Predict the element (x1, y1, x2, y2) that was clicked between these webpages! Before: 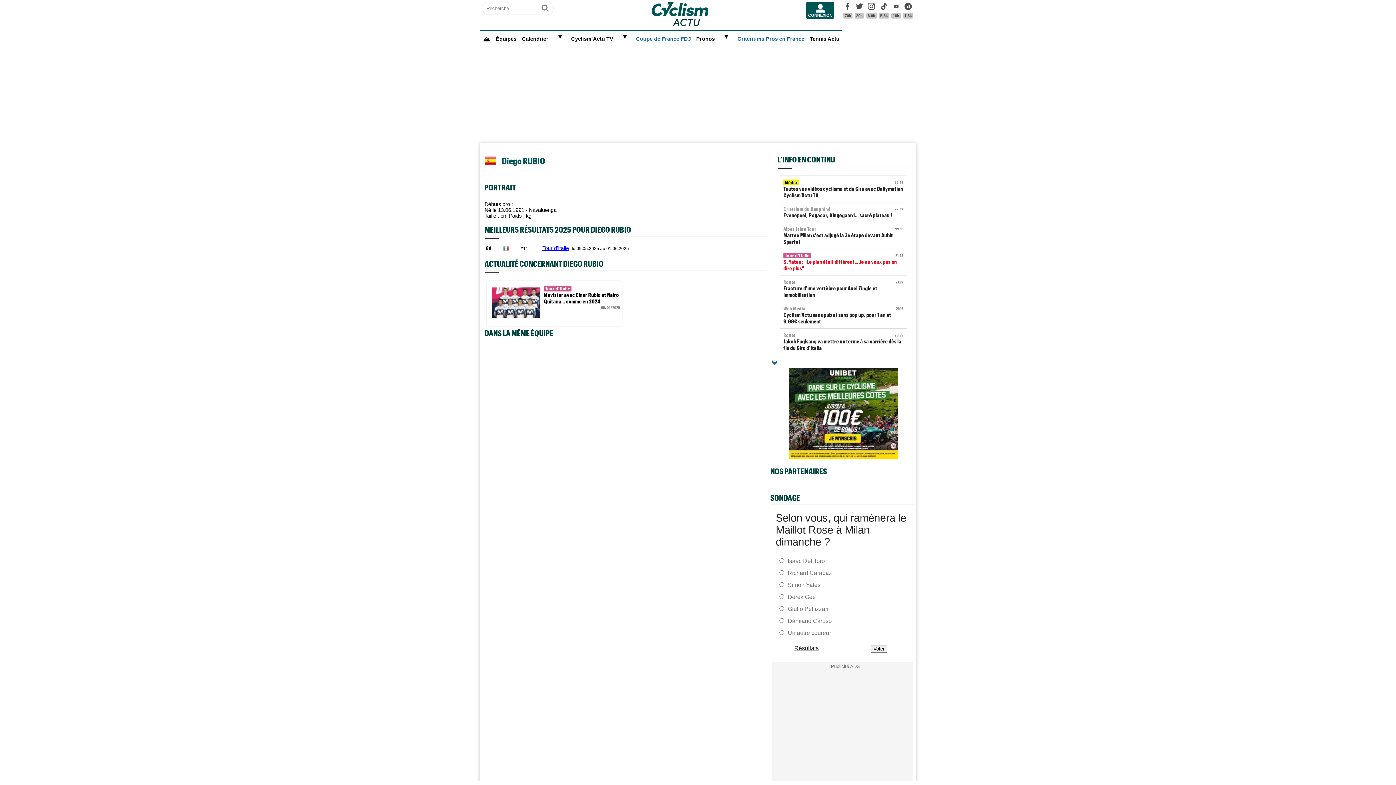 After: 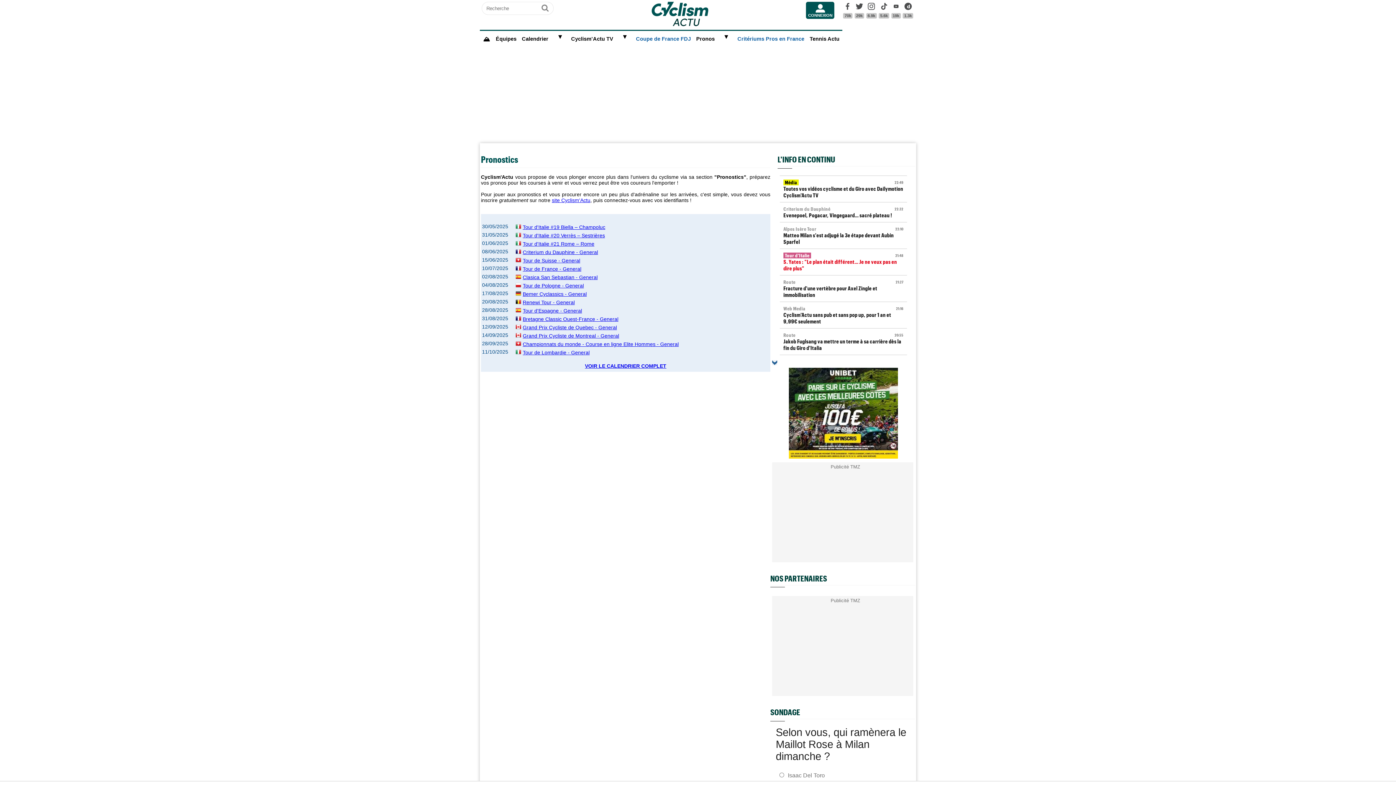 Action: bbox: (693, 30, 734, 47) label: Pronos